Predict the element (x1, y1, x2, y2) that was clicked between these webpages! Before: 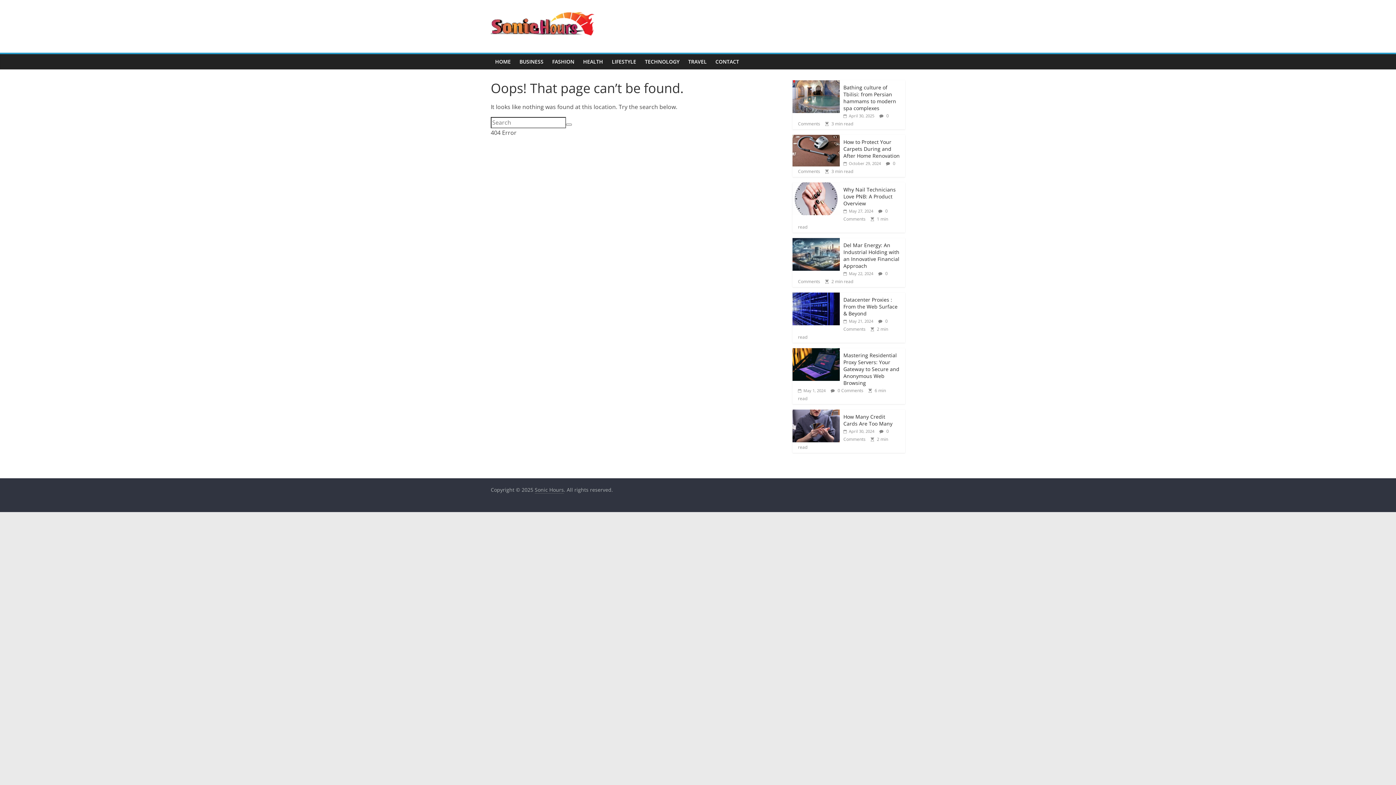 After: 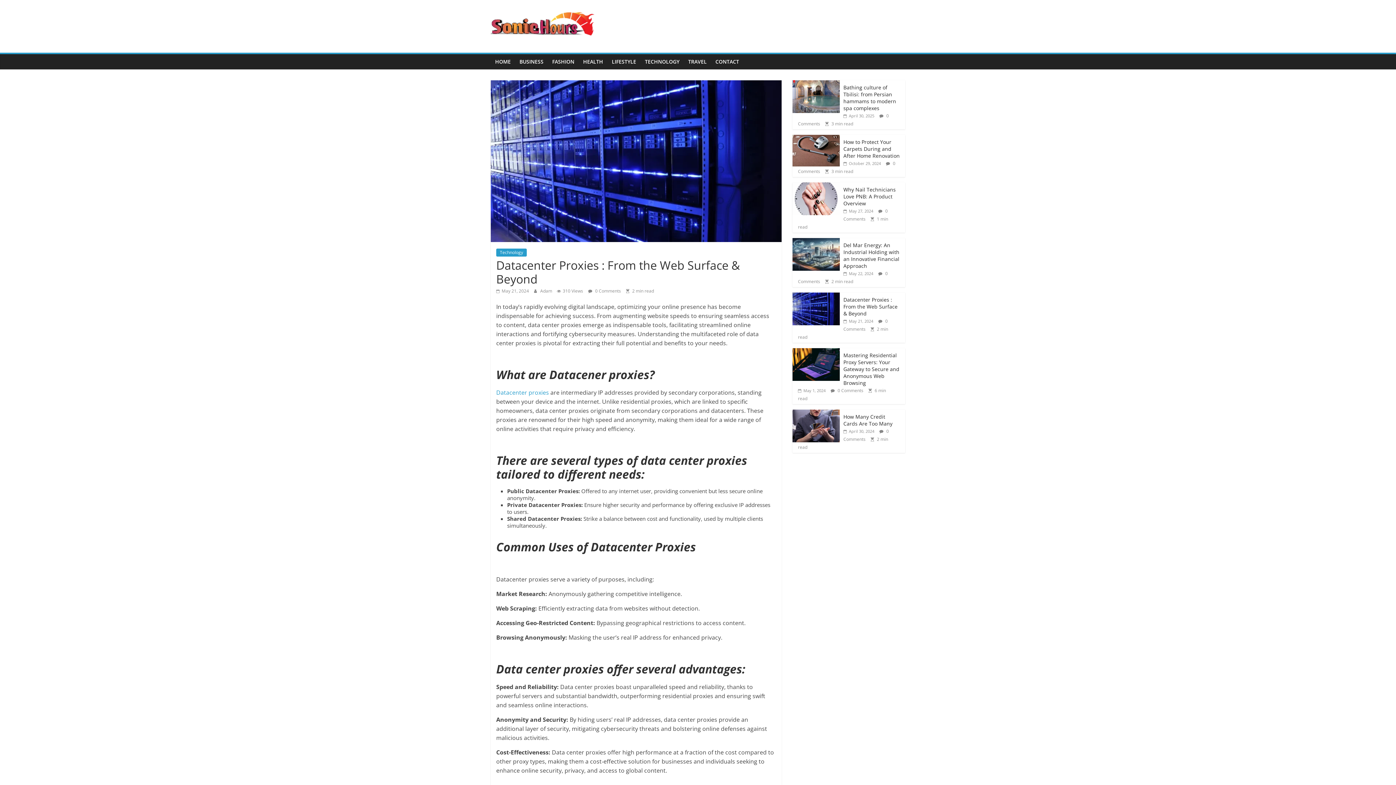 Action: label: Datacenter Proxies : From the Web Surface & Beyond bbox: (843, 296, 897, 317)